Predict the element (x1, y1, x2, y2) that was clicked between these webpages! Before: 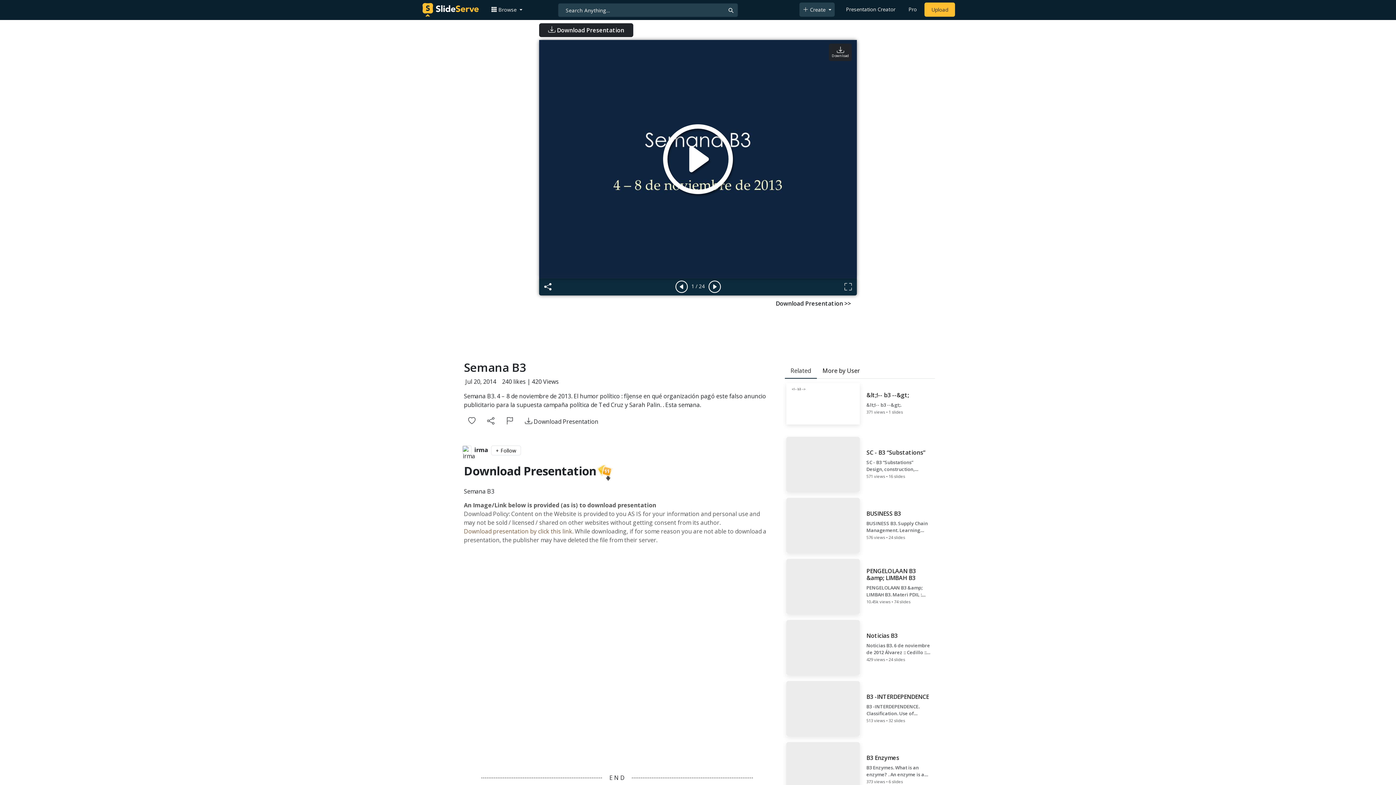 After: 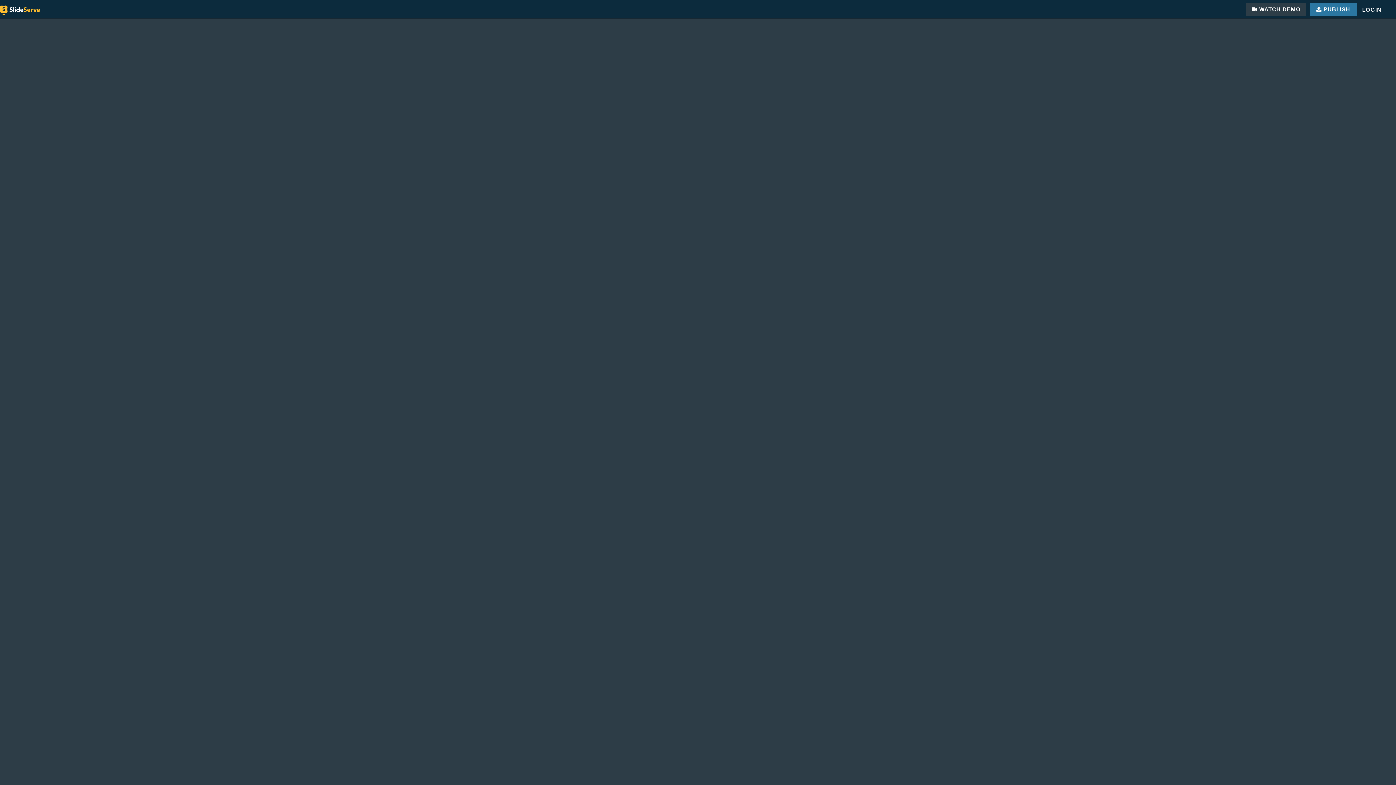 Action: bbox: (843, 2, 898, 16) label: Presentation Creator